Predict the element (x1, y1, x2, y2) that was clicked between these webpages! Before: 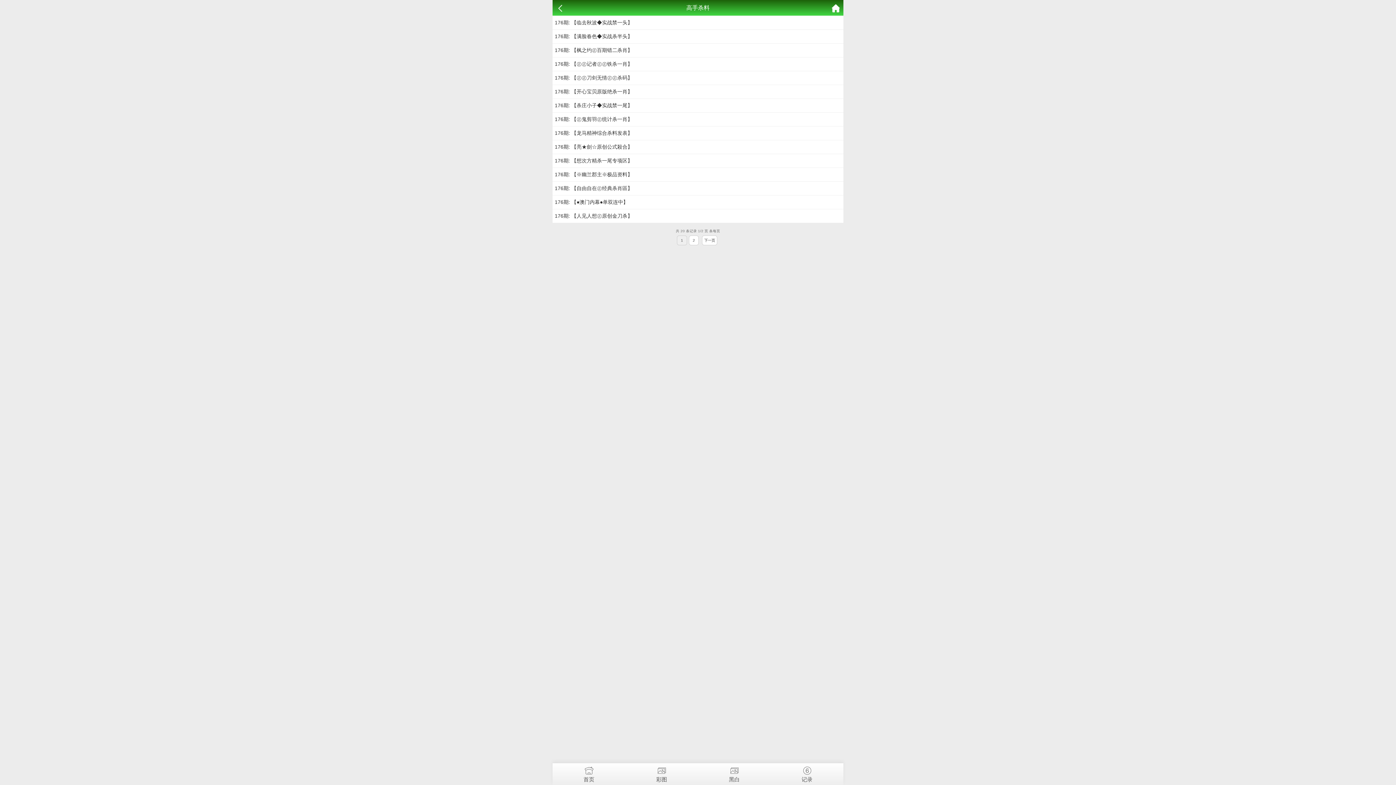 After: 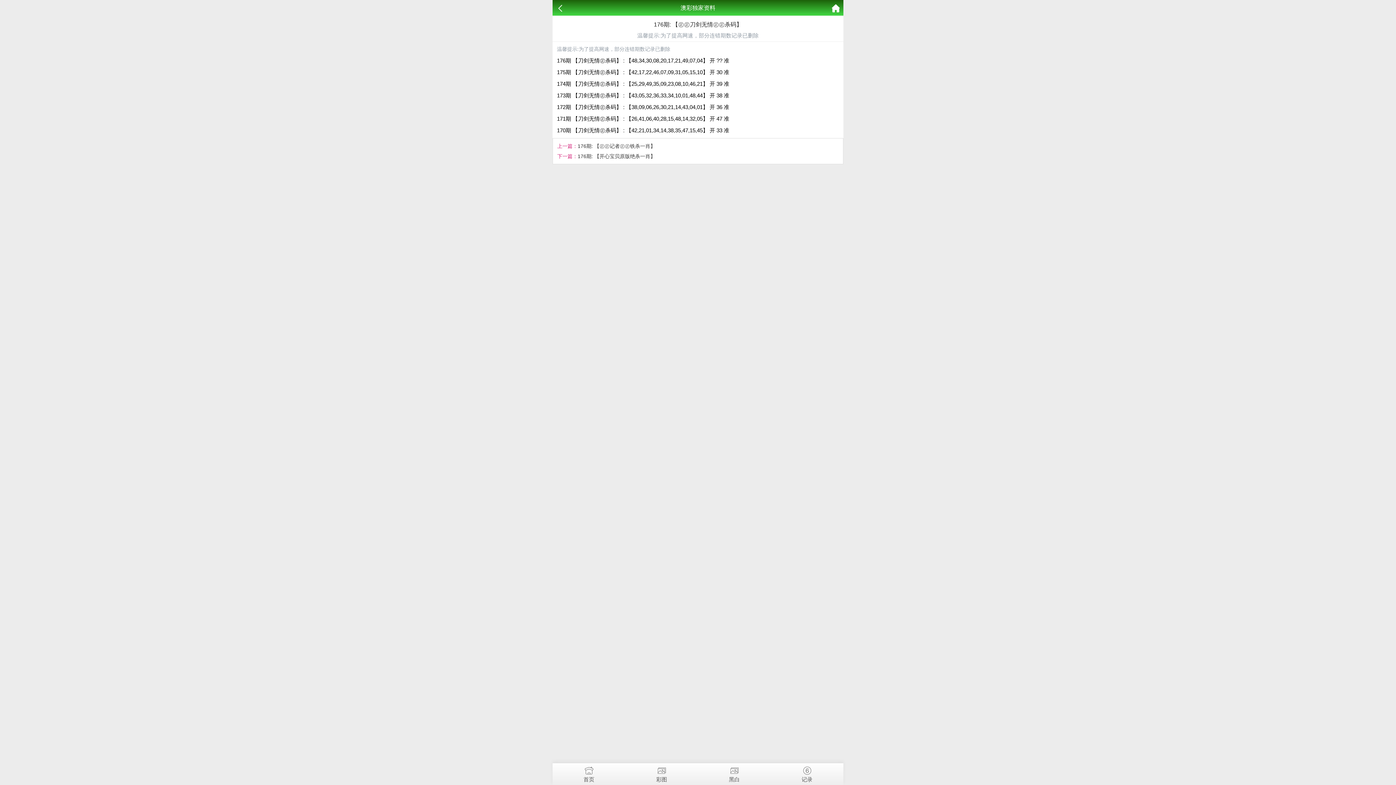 Action: bbox: (554, 74, 632, 80) label: 176期: 【㊣㊣刀剑无情㊣㊣杀码】